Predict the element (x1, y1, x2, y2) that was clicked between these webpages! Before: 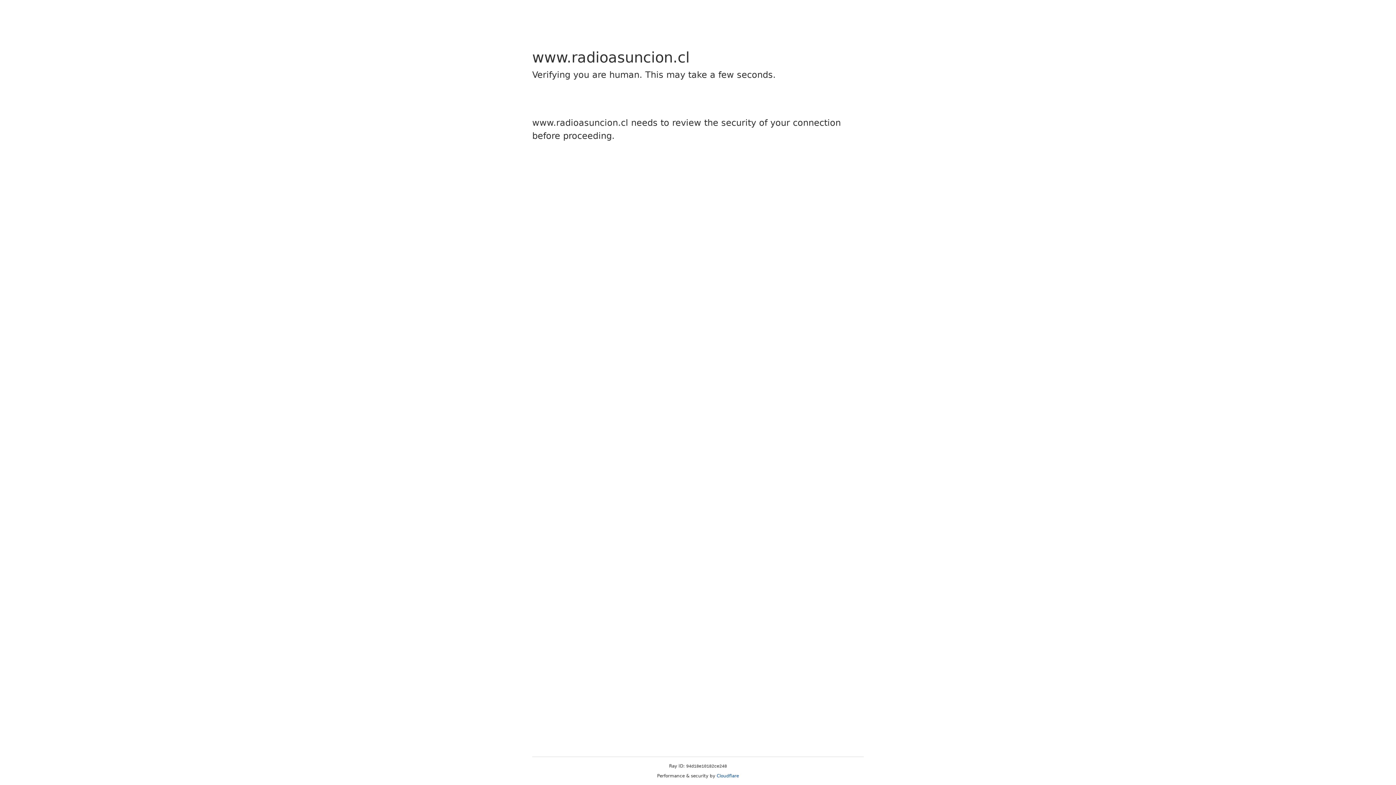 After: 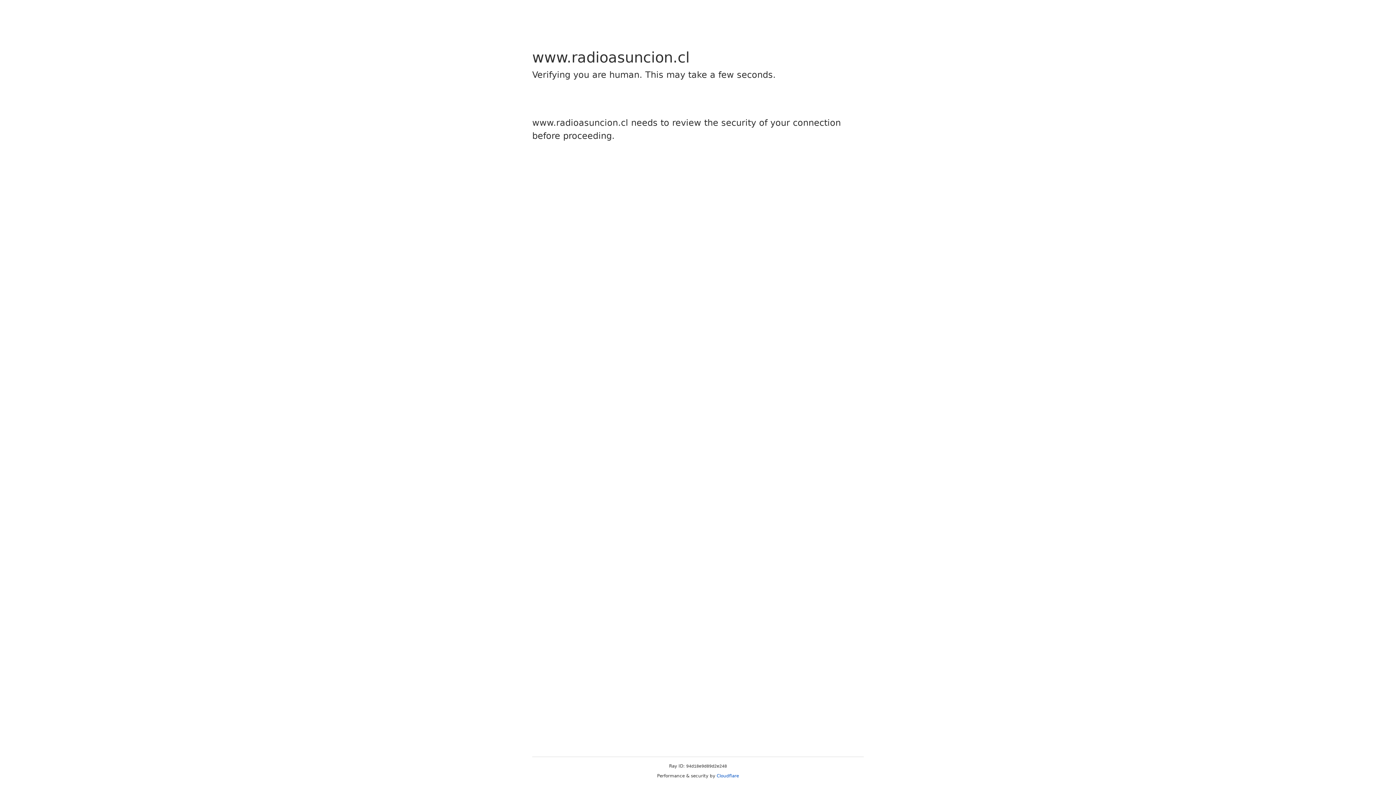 Action: bbox: (716, 773, 739, 778) label: Cloudflare